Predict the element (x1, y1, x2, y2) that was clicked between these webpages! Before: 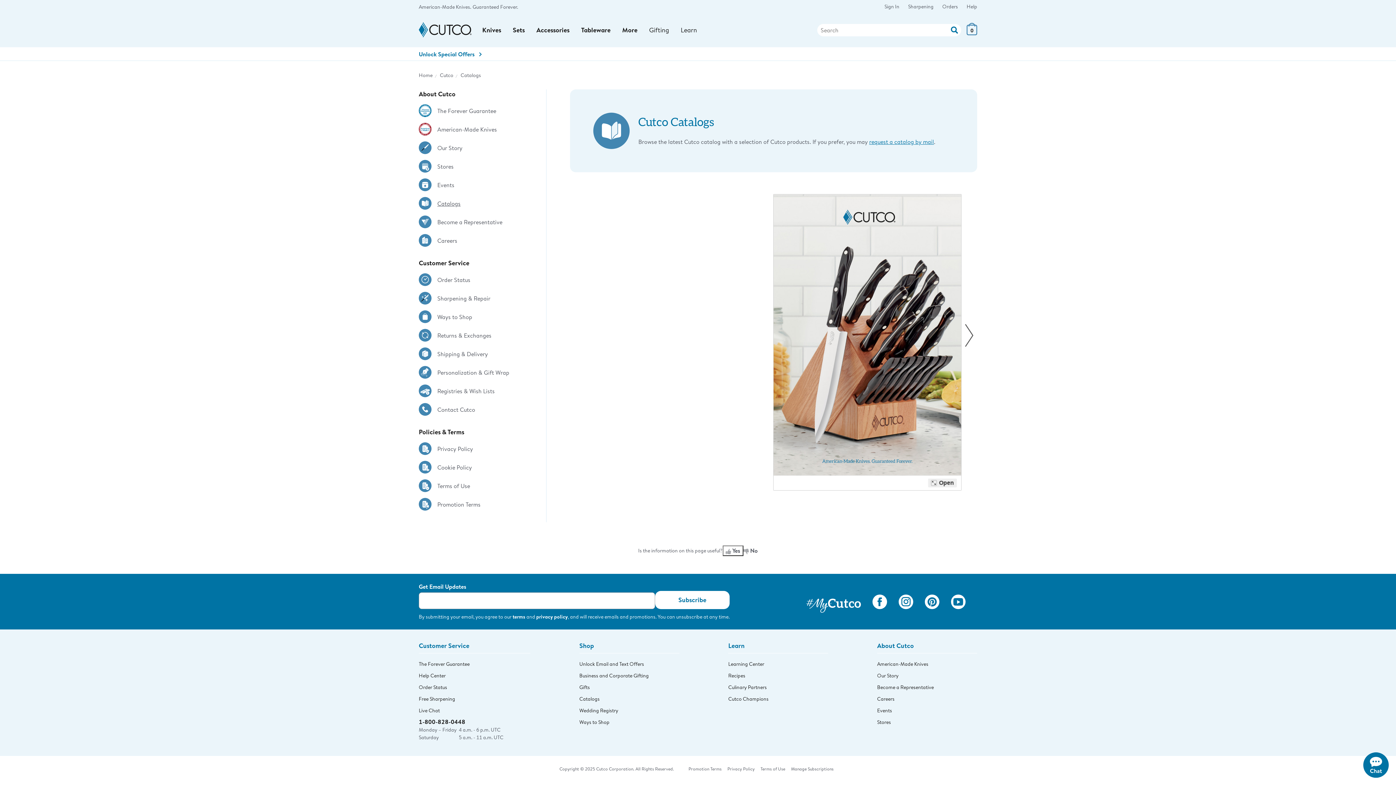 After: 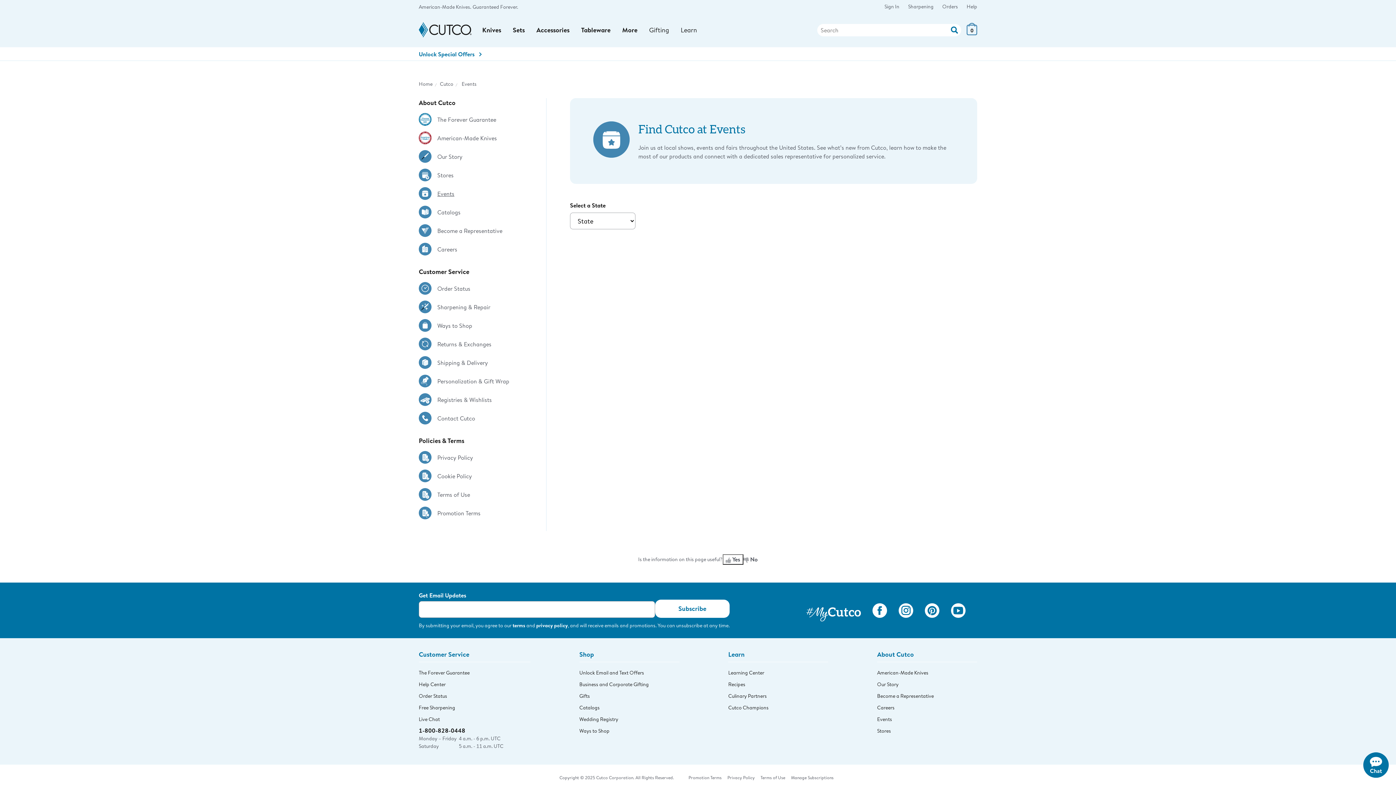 Action: bbox: (877, 707, 892, 714) label: Events